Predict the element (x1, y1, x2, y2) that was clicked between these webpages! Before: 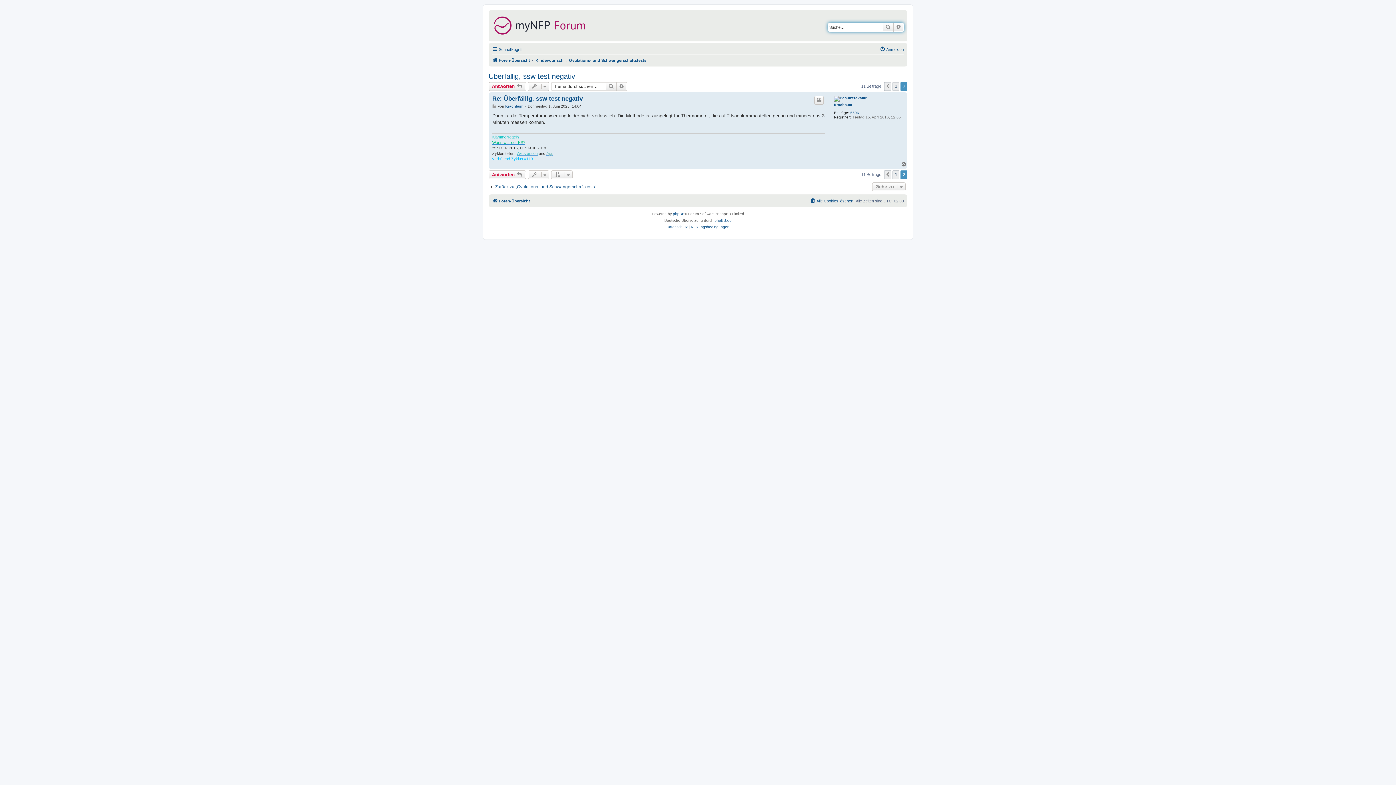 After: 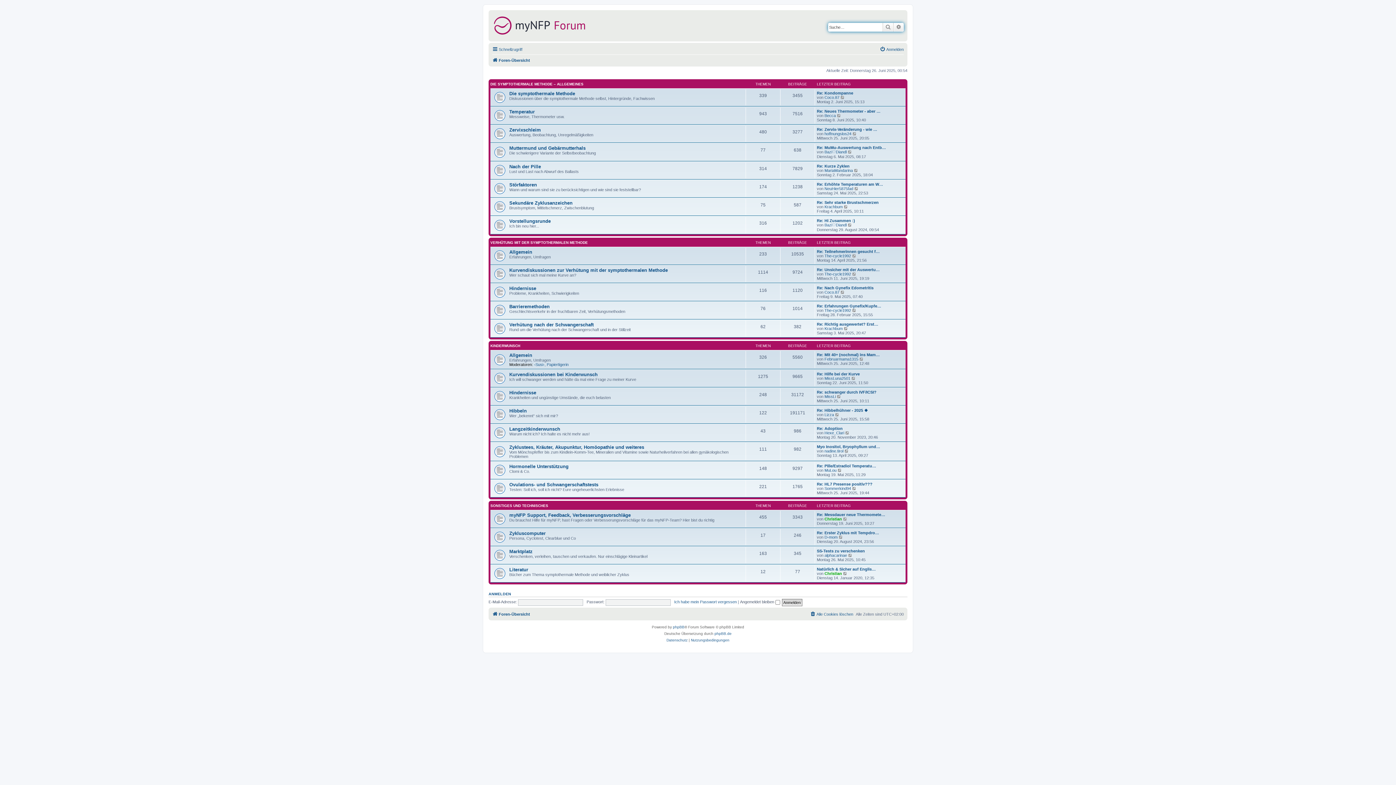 Action: bbox: (490, 12, 590, 39)